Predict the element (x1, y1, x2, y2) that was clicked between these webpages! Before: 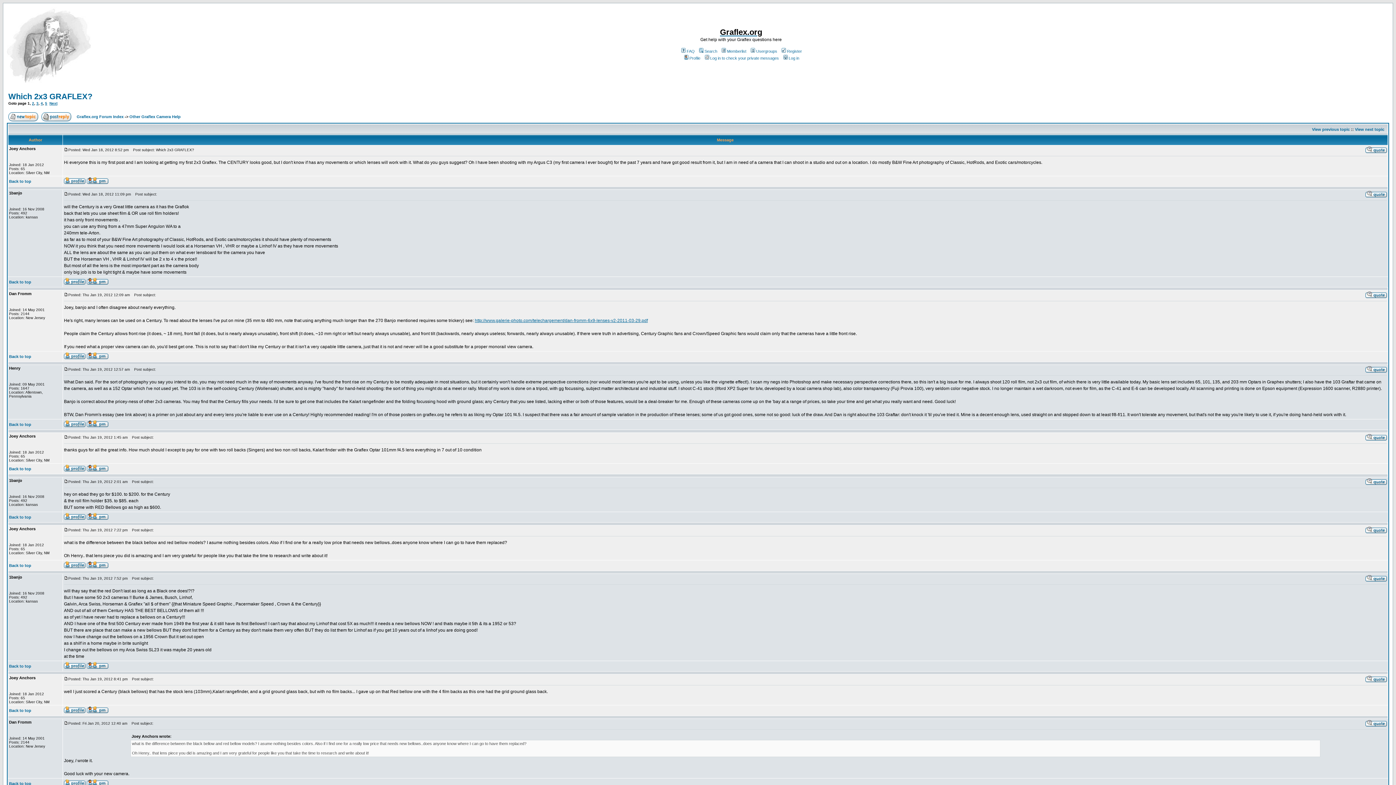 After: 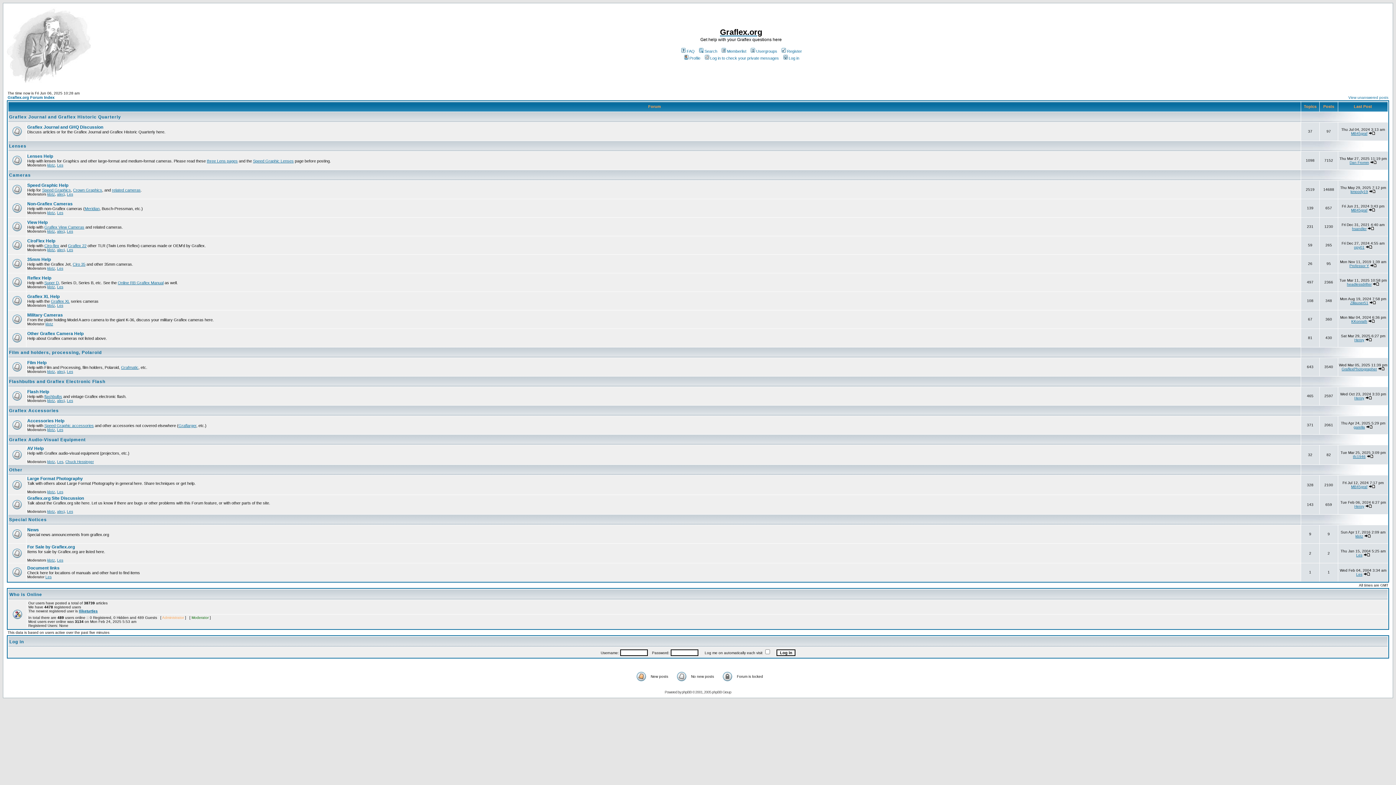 Action: bbox: (6, 78, 93, 85)